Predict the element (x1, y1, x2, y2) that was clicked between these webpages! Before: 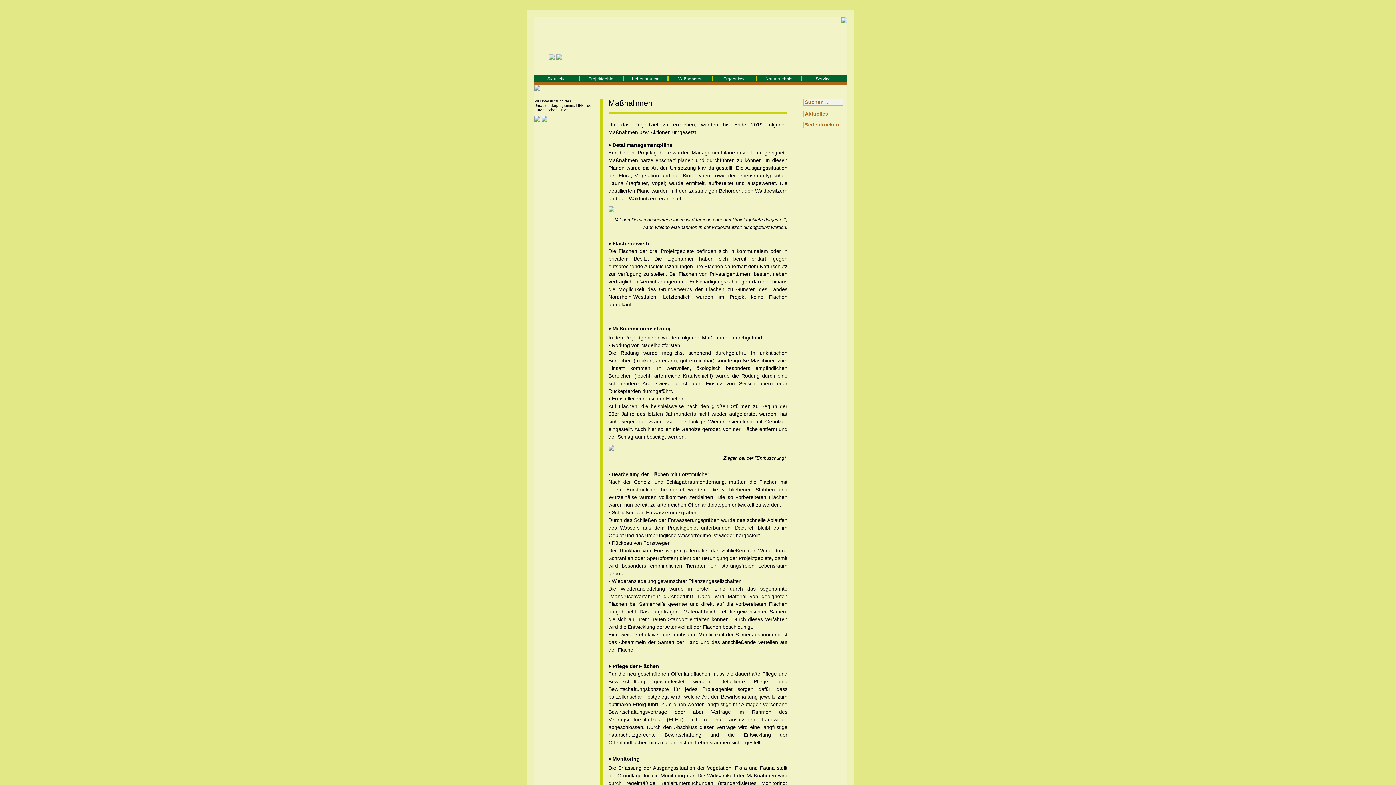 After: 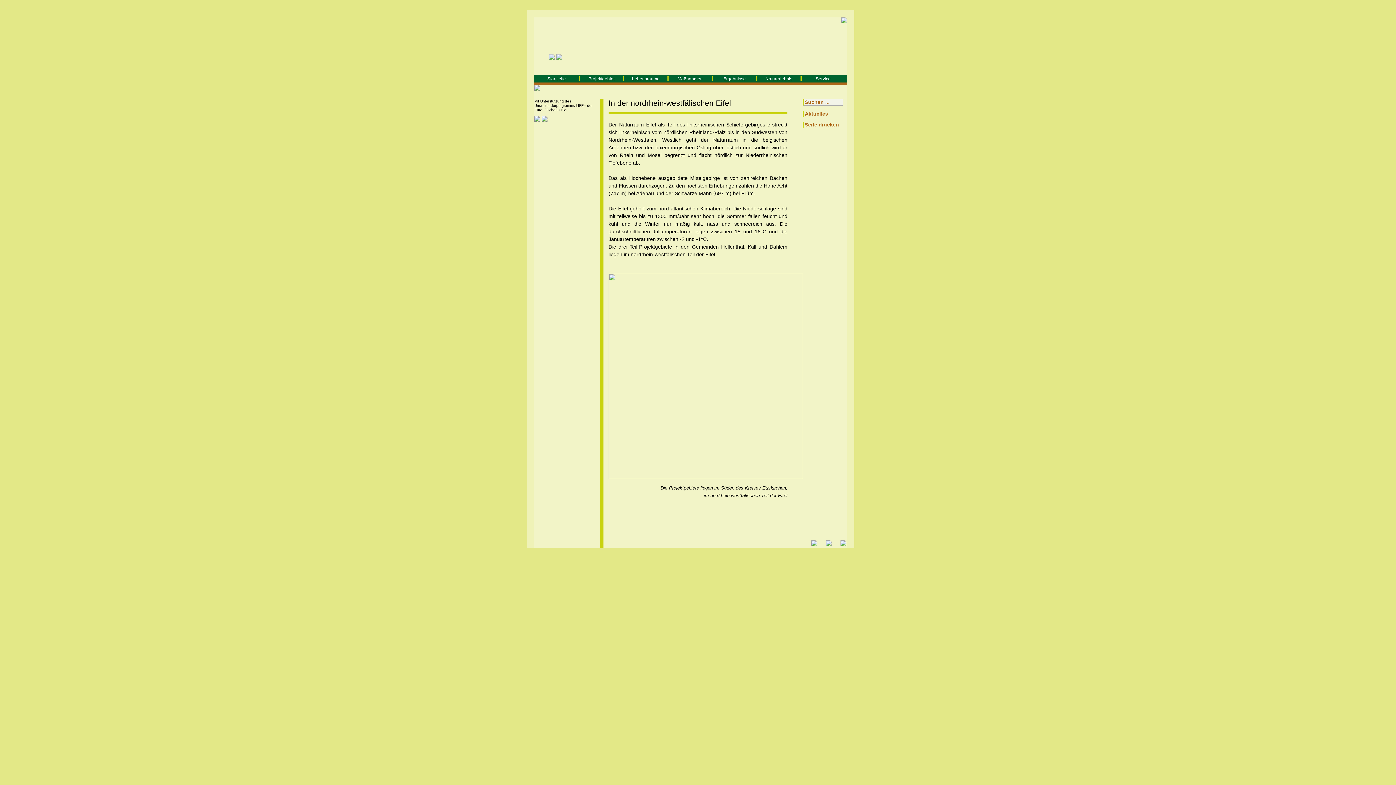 Action: label: Projektgebiet
     bbox: (580, 76, 623, 81)